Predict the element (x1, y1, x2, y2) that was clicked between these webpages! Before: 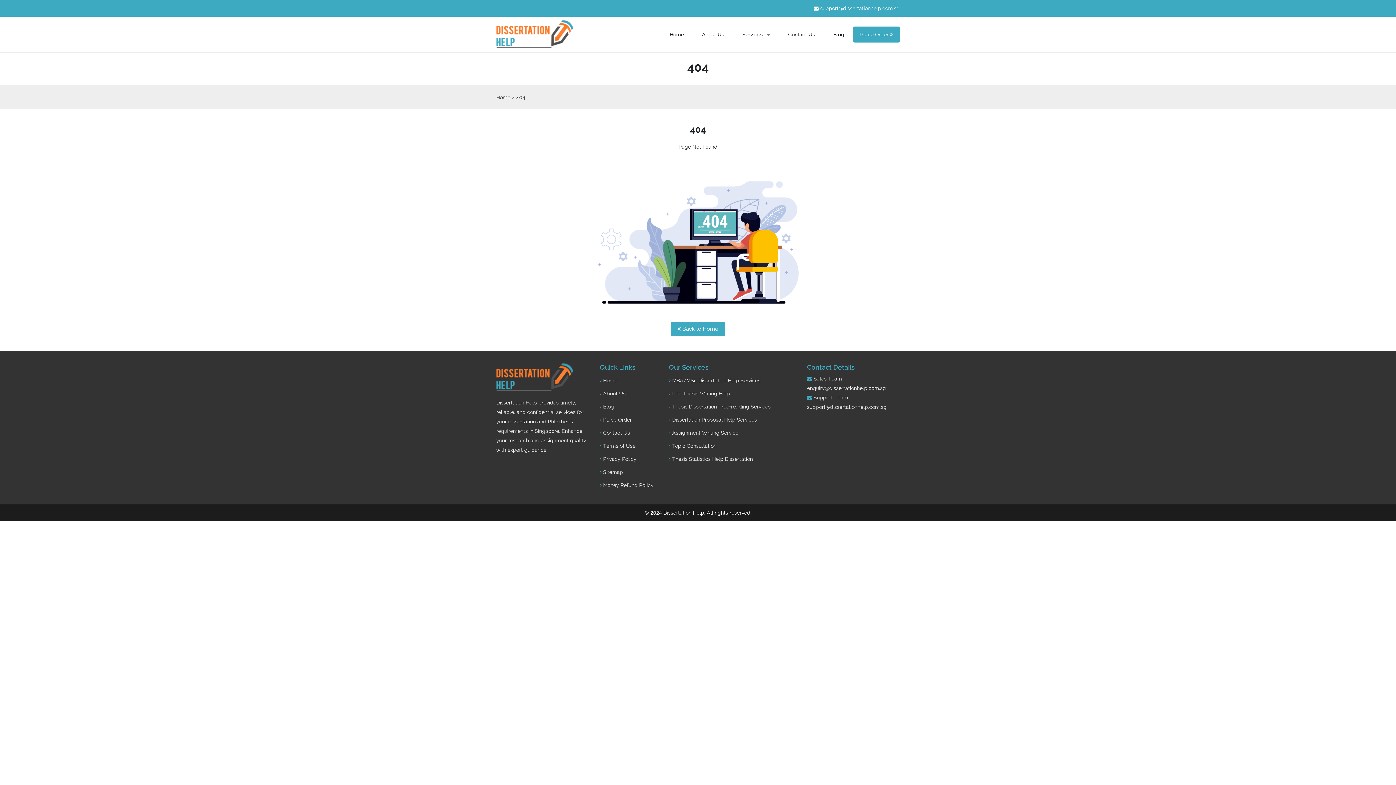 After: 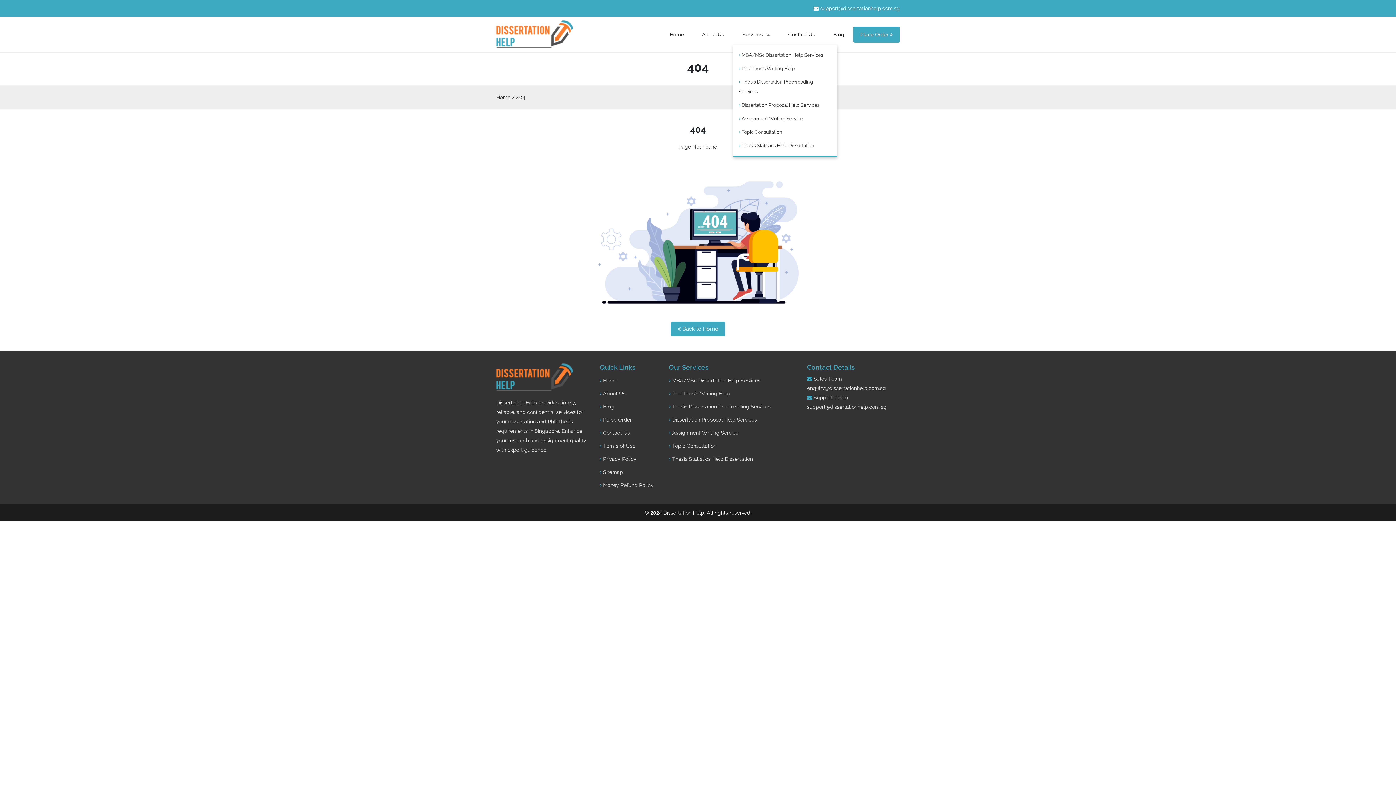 Action: label: Services bbox: (733, 24, 779, 44)